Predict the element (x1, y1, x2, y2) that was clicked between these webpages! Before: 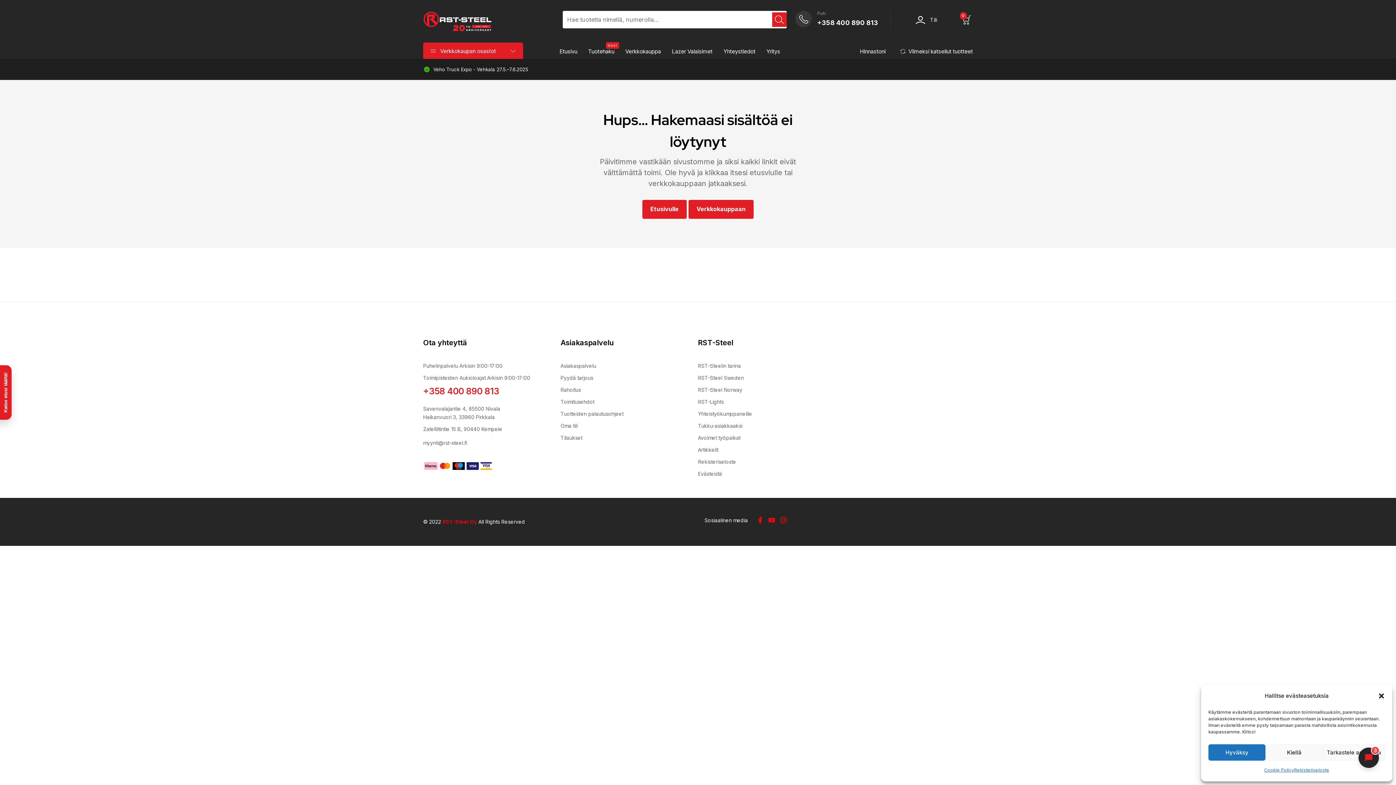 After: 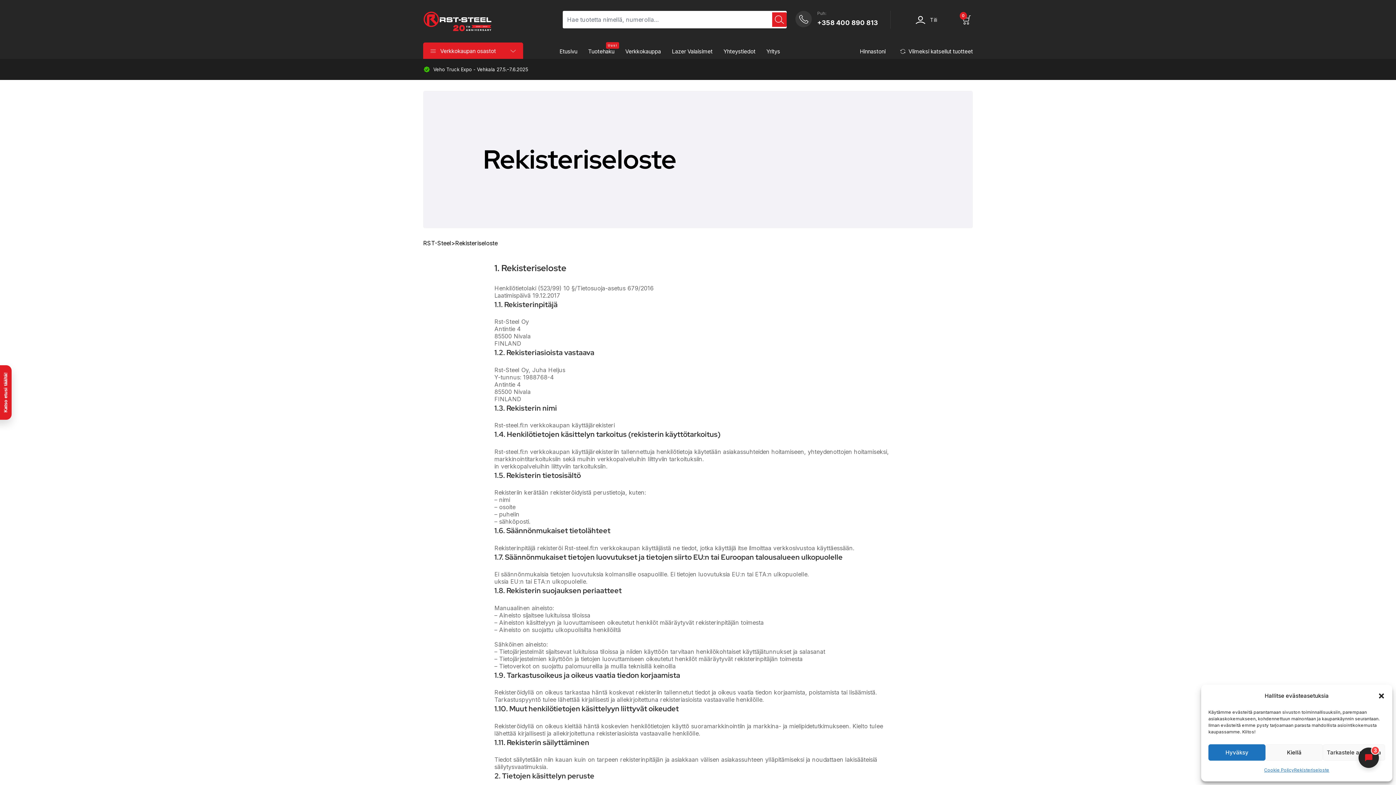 Action: label: Rekisteriseloste bbox: (1294, 764, 1329, 776)